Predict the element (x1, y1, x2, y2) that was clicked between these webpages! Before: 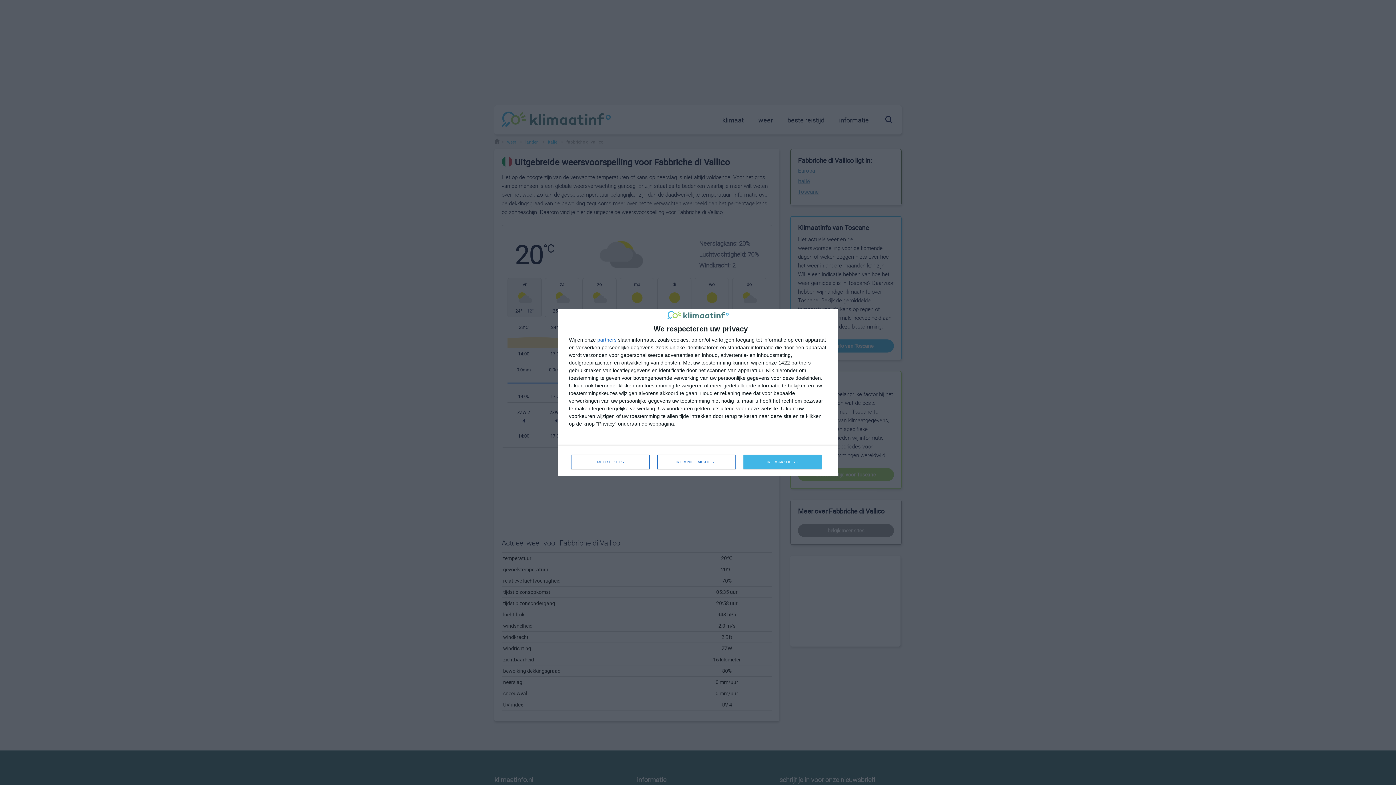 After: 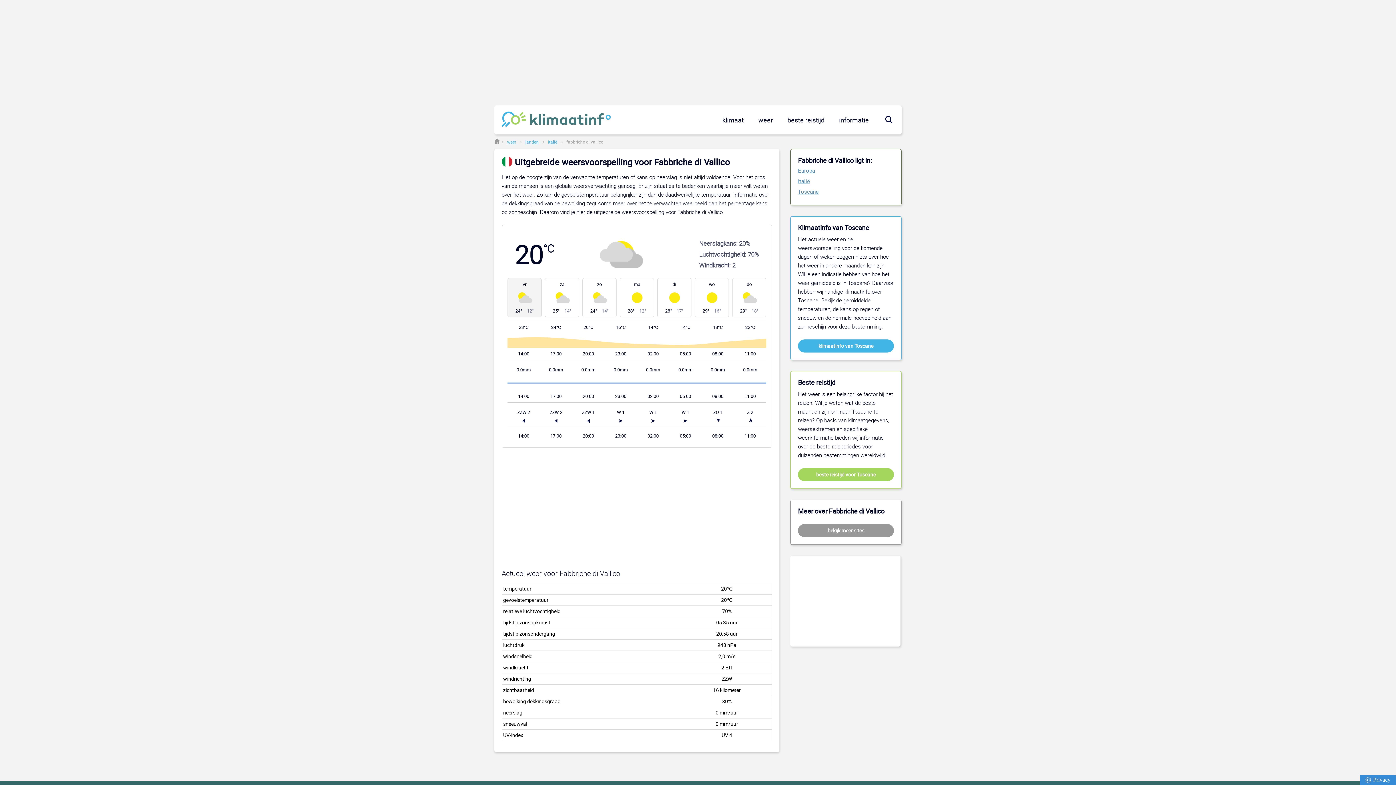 Action: bbox: (743, 455, 821, 469) label: IK GA AKKOORD